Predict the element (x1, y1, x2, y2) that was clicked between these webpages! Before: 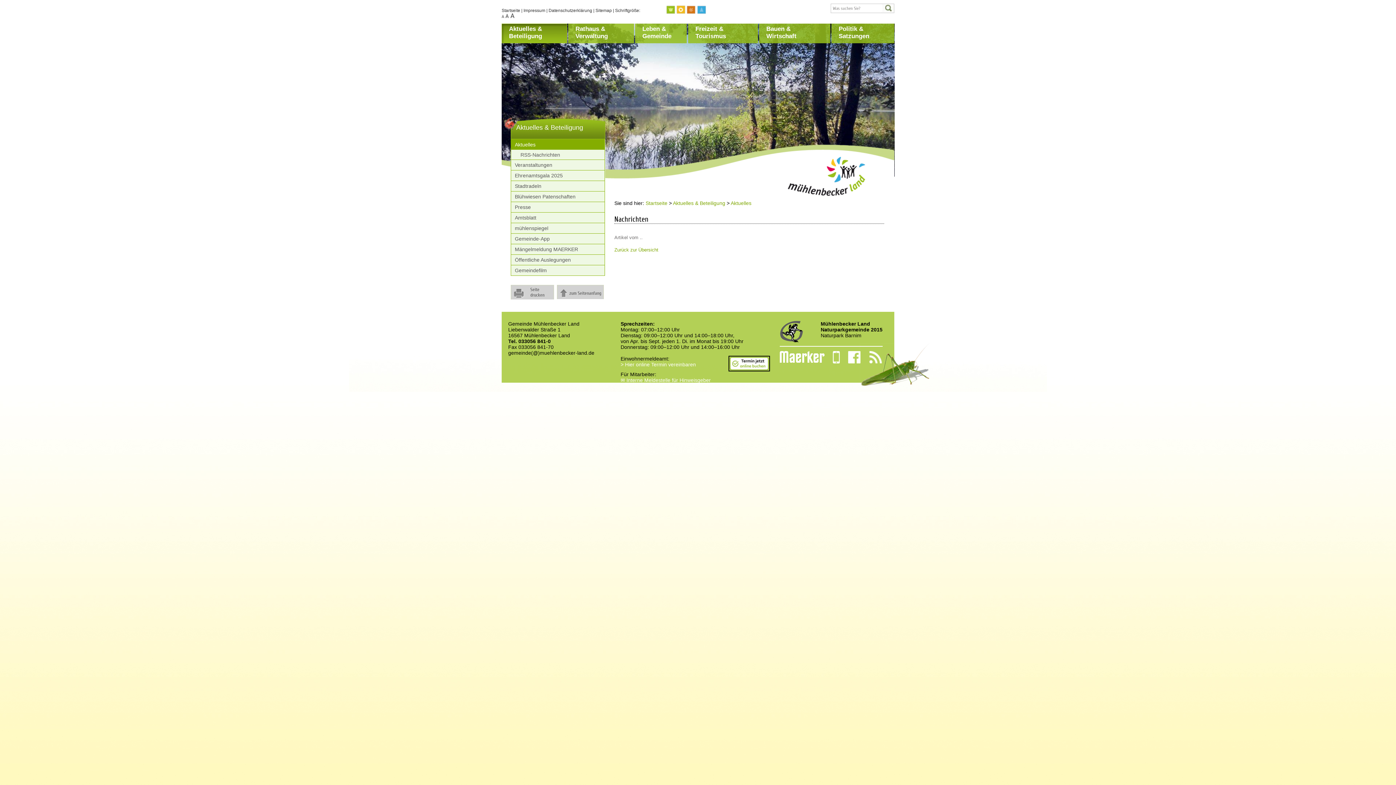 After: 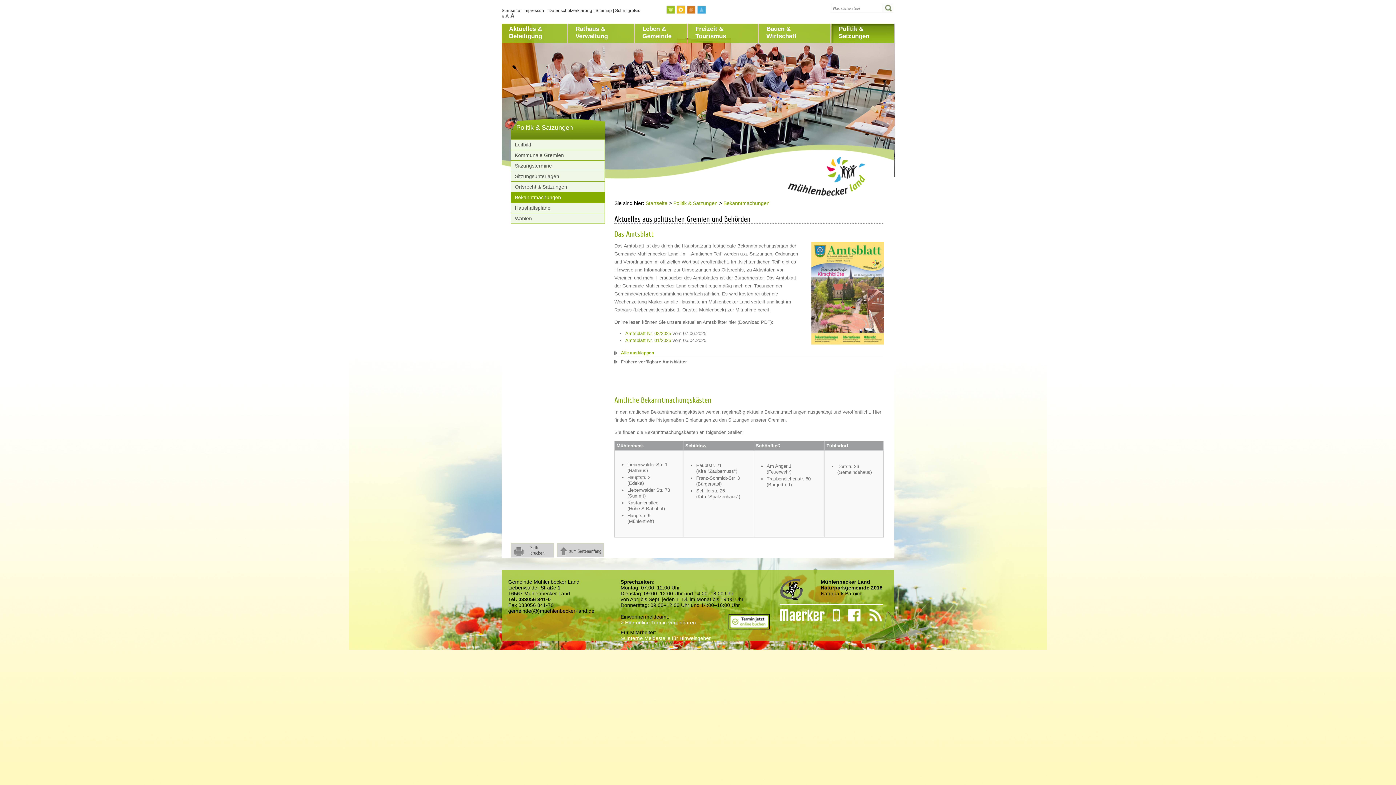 Action: bbox: (511, 212, 604, 222) label: Amtsblatt